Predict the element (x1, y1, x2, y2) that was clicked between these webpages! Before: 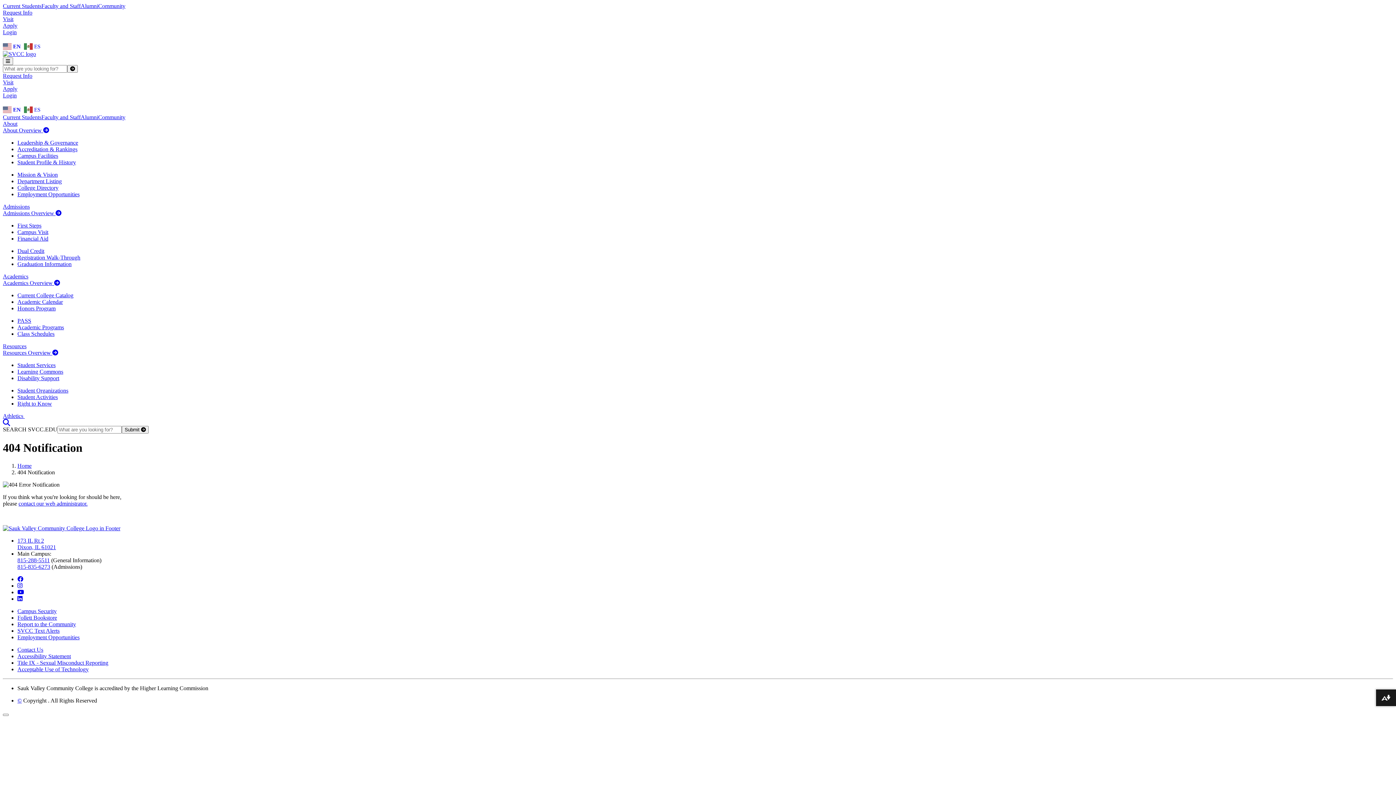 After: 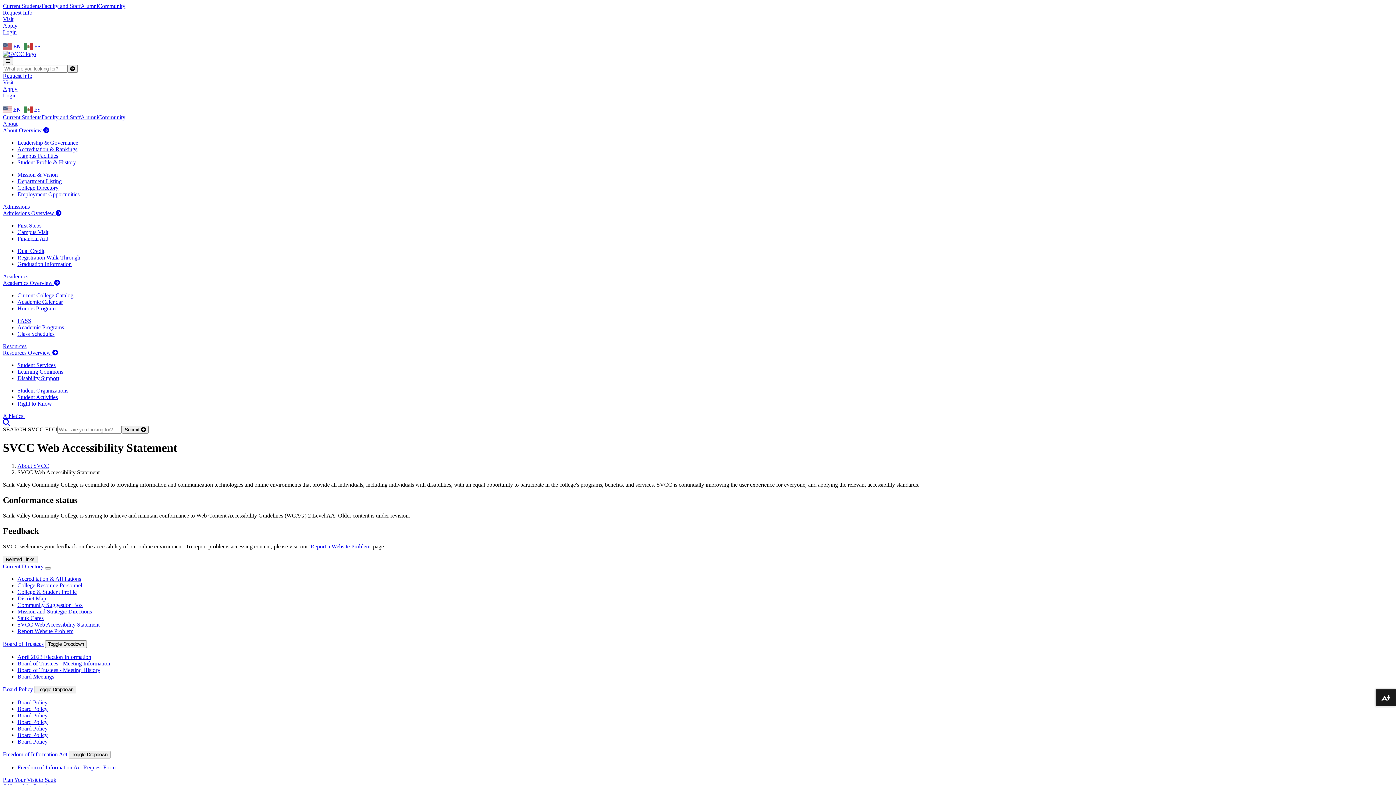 Action: bbox: (17, 653, 70, 659) label: Accessibility Statement